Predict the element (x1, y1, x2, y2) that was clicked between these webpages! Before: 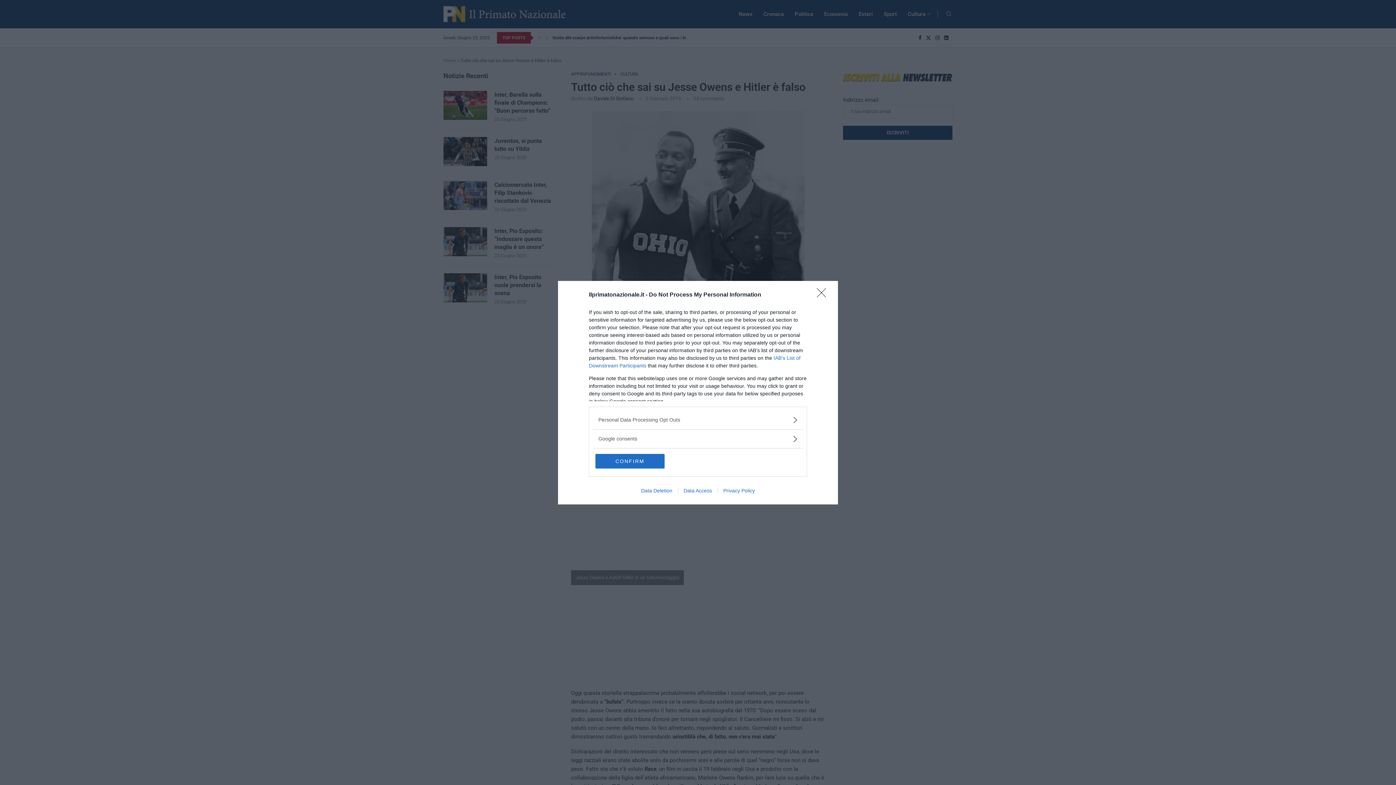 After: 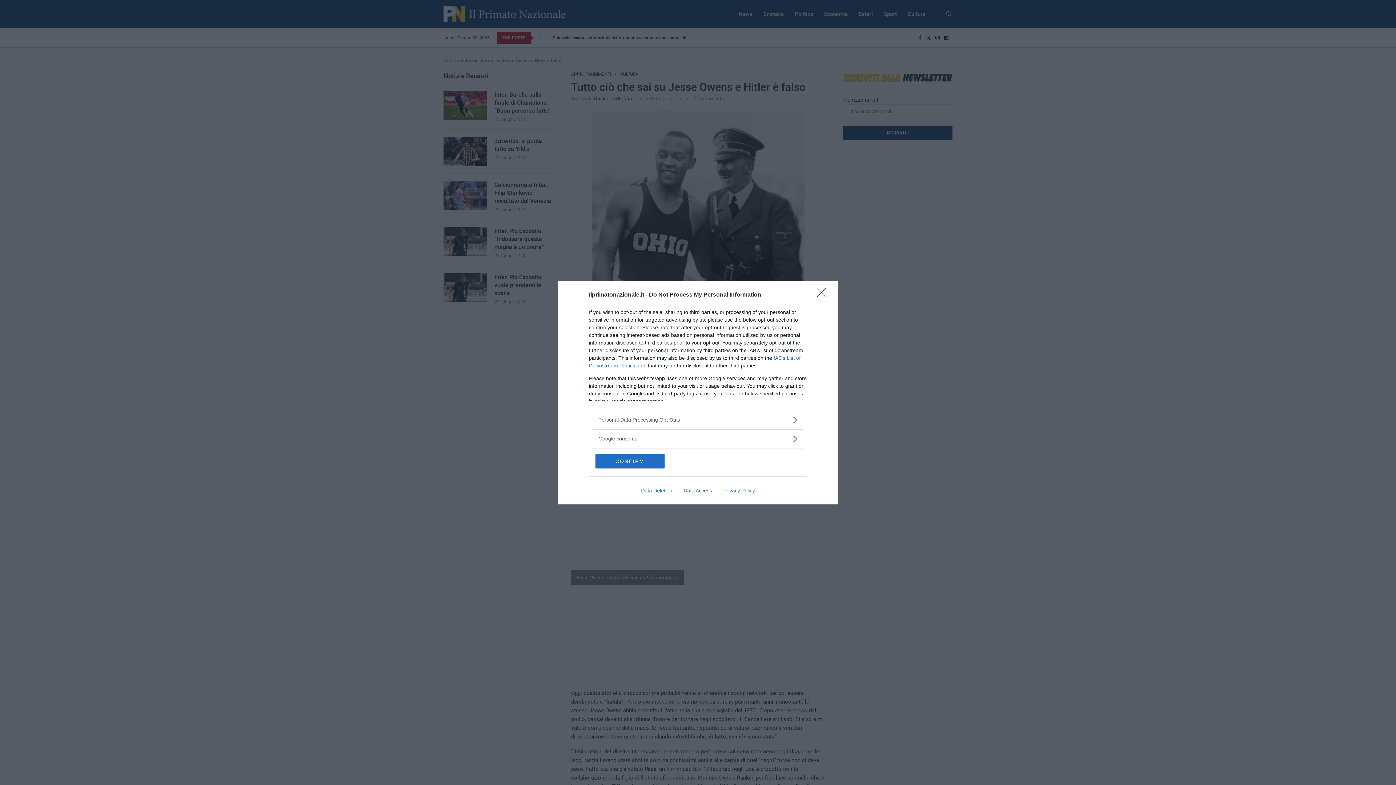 Action: bbox: (635, 487, 678, 493) label: Data Deletion